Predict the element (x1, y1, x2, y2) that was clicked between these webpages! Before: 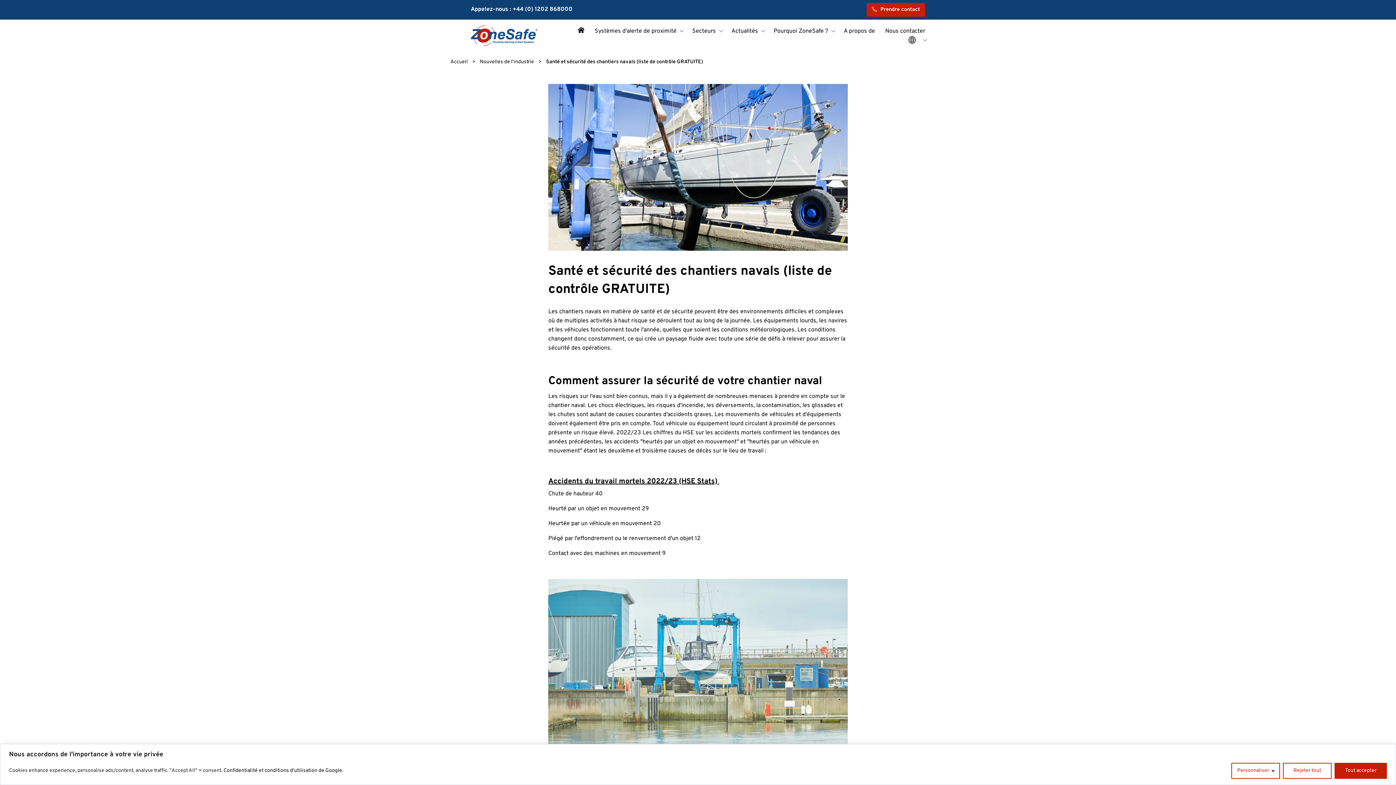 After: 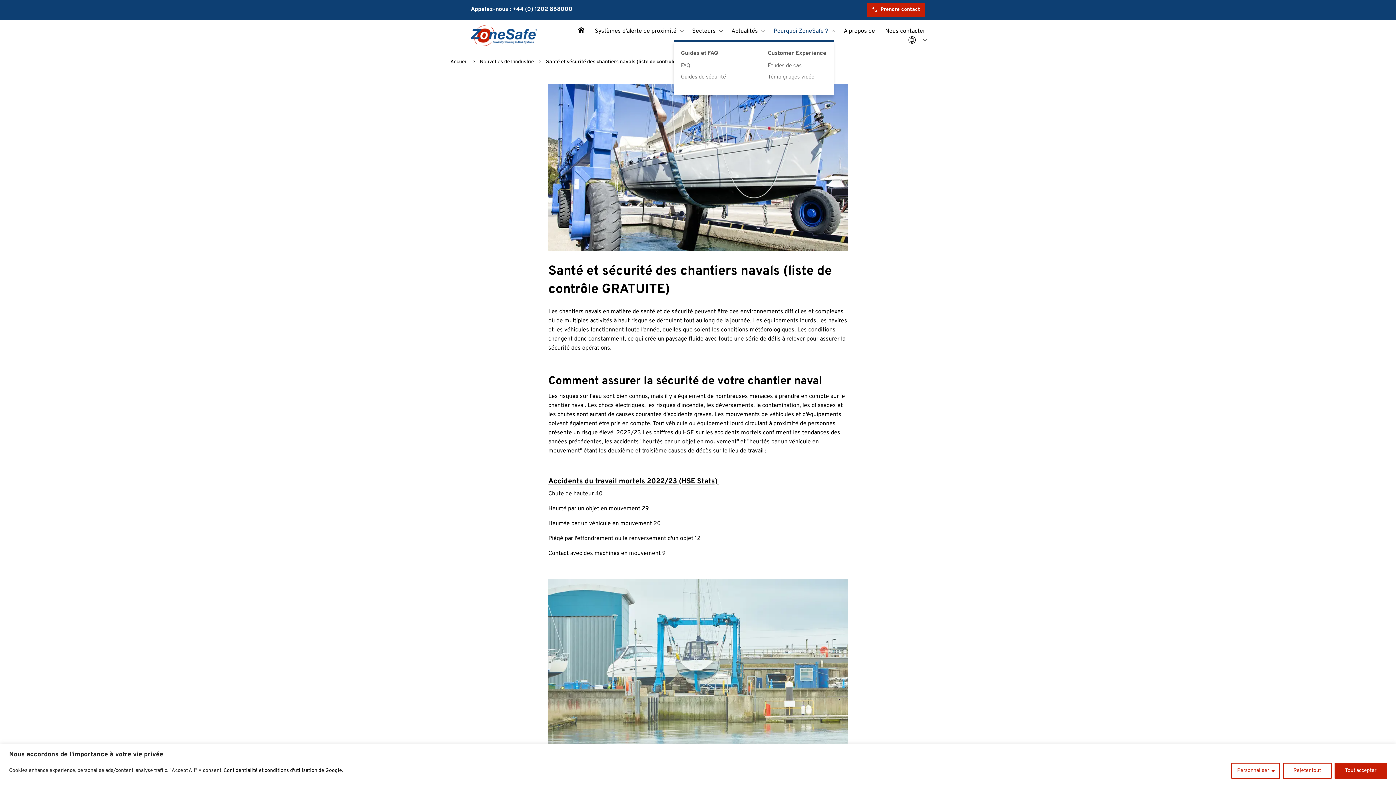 Action: label: Pourquoi ZoneSafe ? bbox: (773, 27, 828, 35)